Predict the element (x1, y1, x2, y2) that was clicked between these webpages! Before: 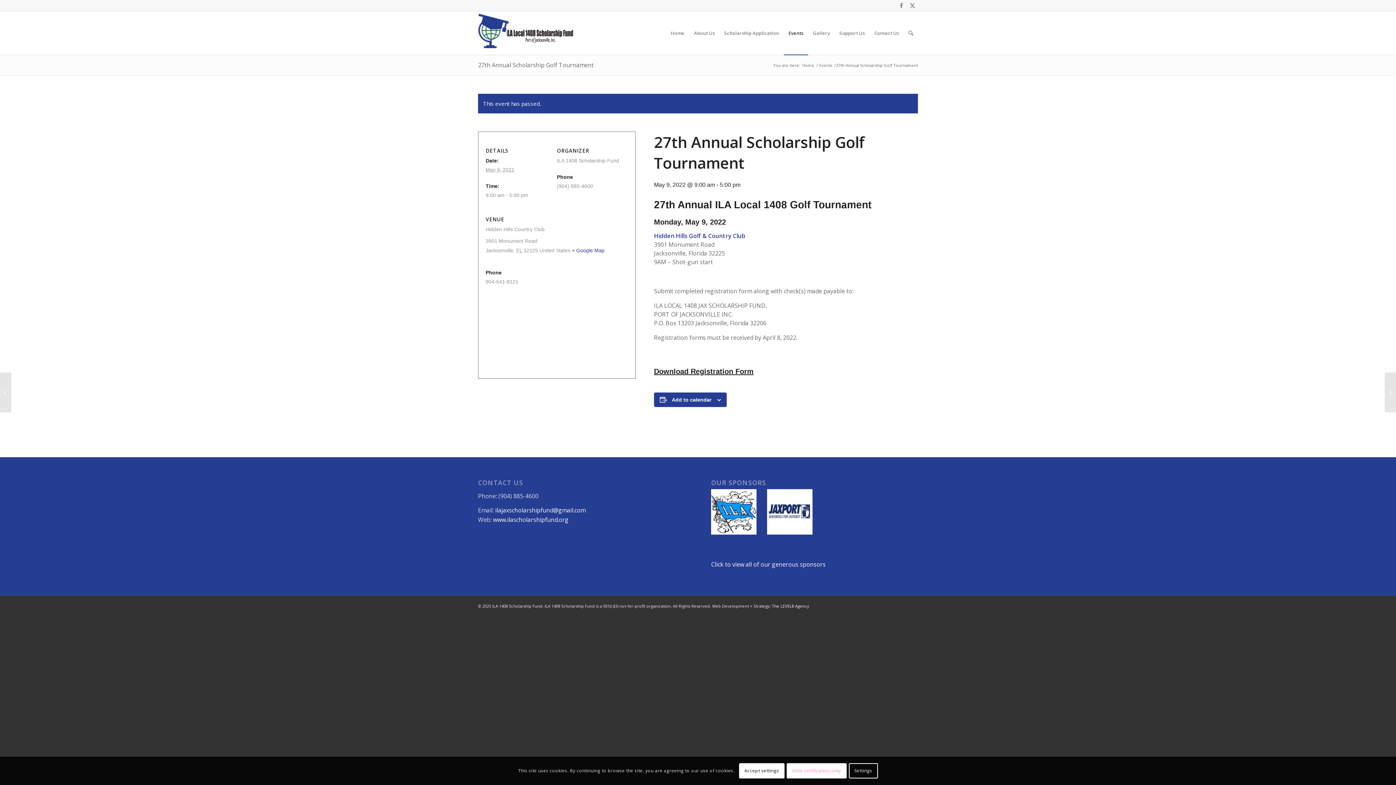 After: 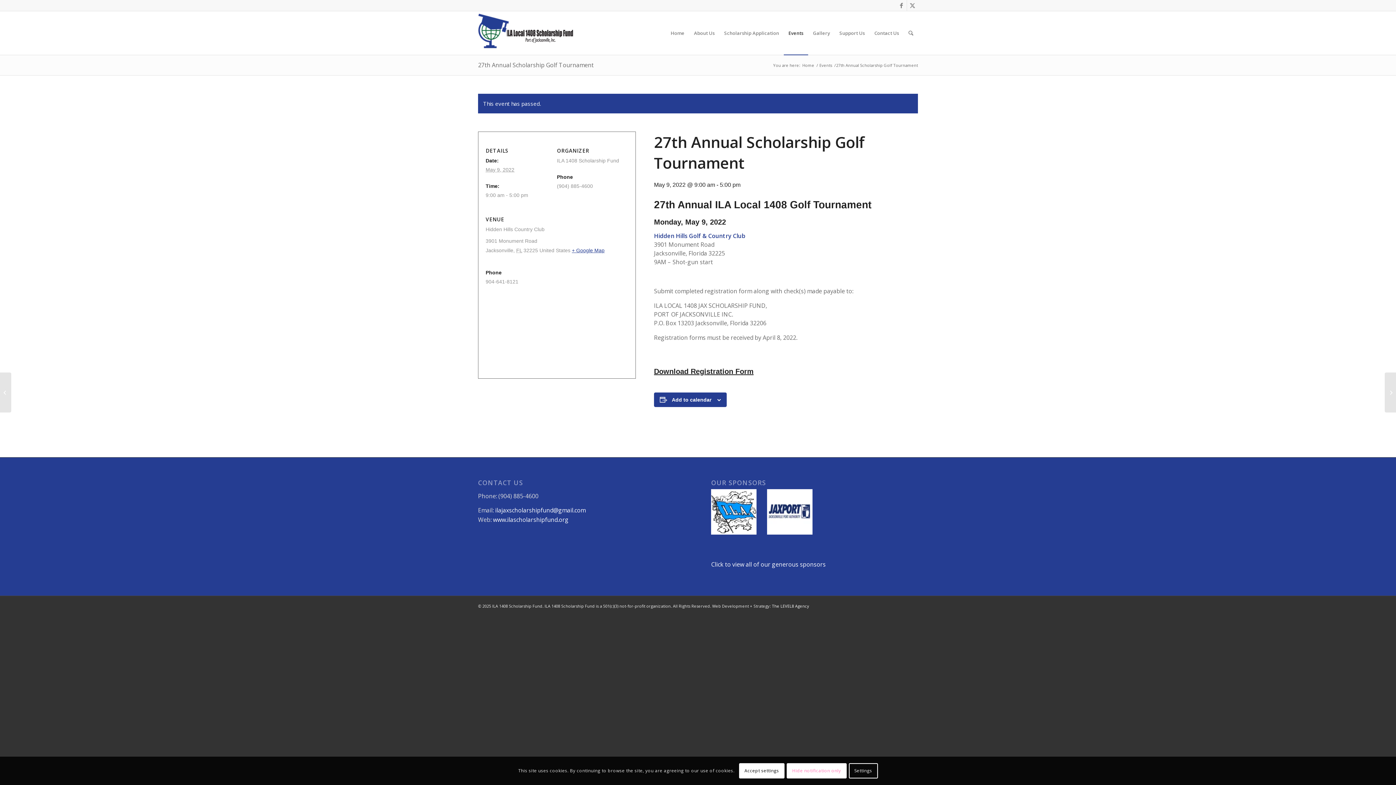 Action: label: + Google Map bbox: (572, 247, 604, 253)